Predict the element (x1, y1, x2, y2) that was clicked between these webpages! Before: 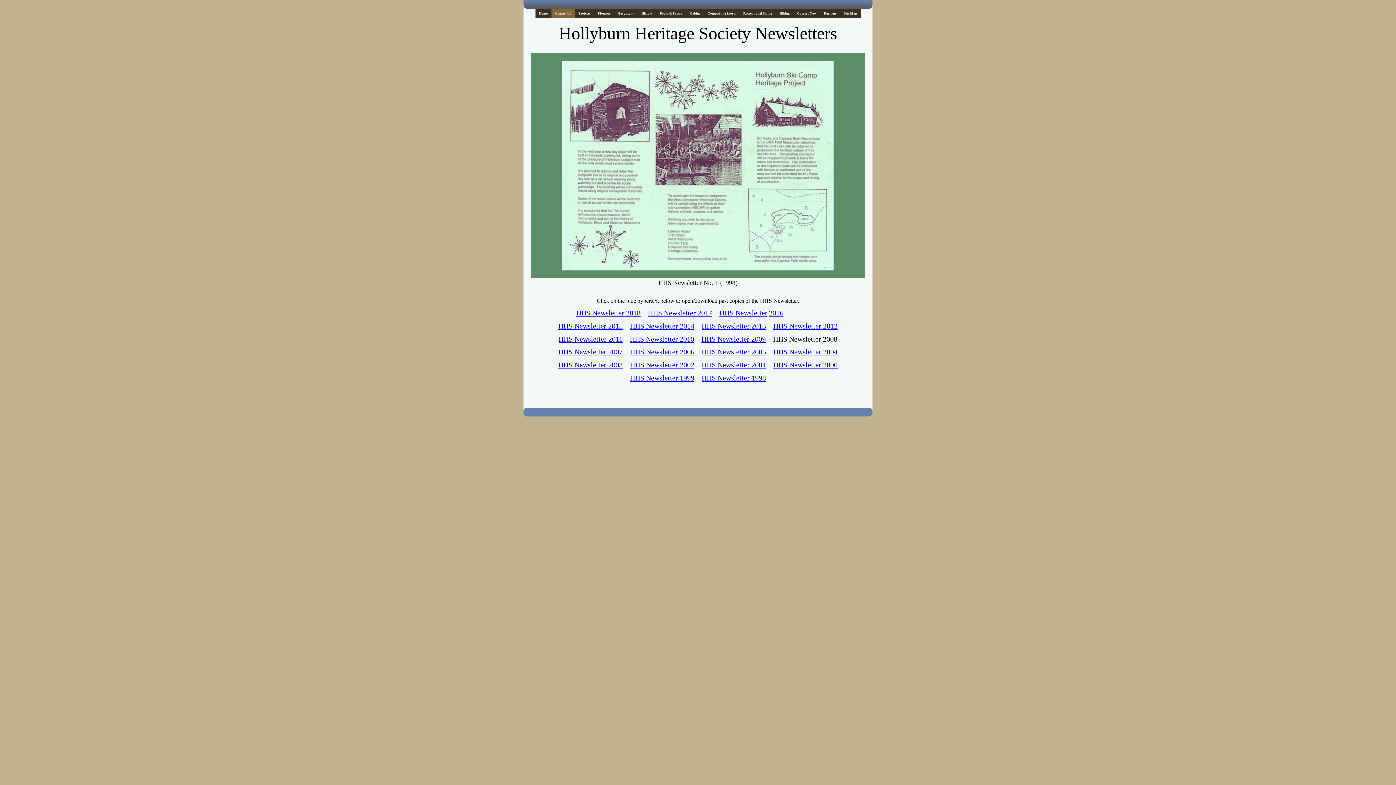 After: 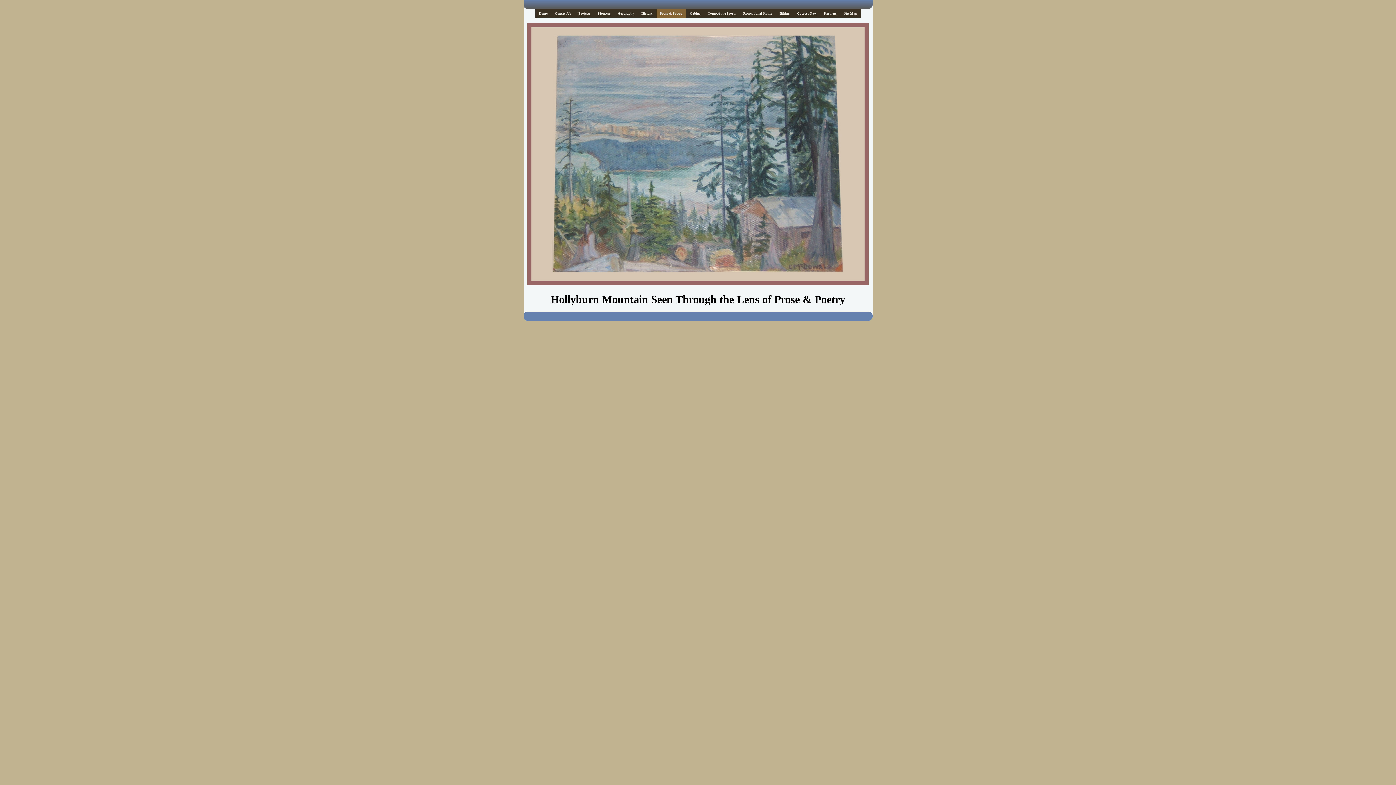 Action: bbox: (656, 9, 686, 18) label: Prose & Poetry